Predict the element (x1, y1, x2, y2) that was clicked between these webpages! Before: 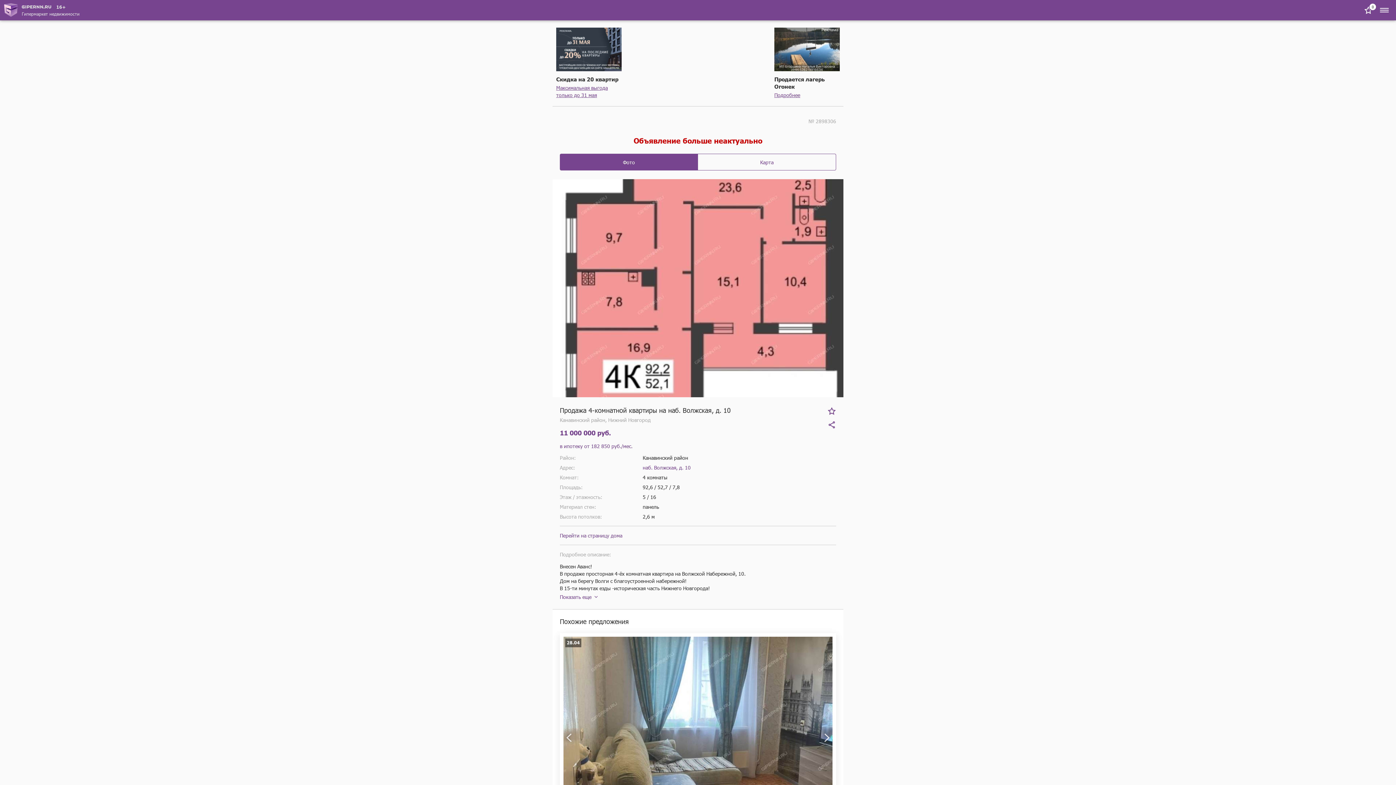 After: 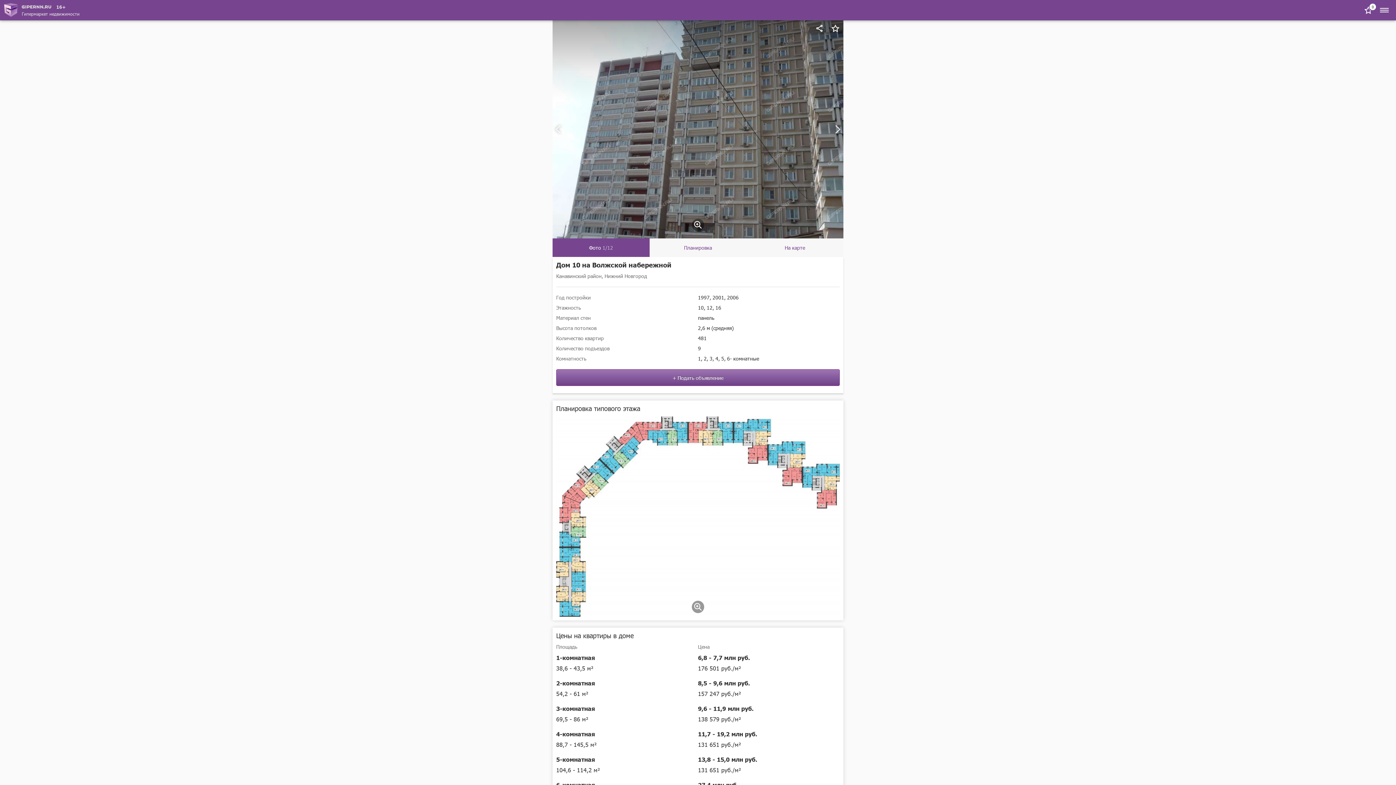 Action: bbox: (560, 532, 622, 539) label: Перейти на страницу дома